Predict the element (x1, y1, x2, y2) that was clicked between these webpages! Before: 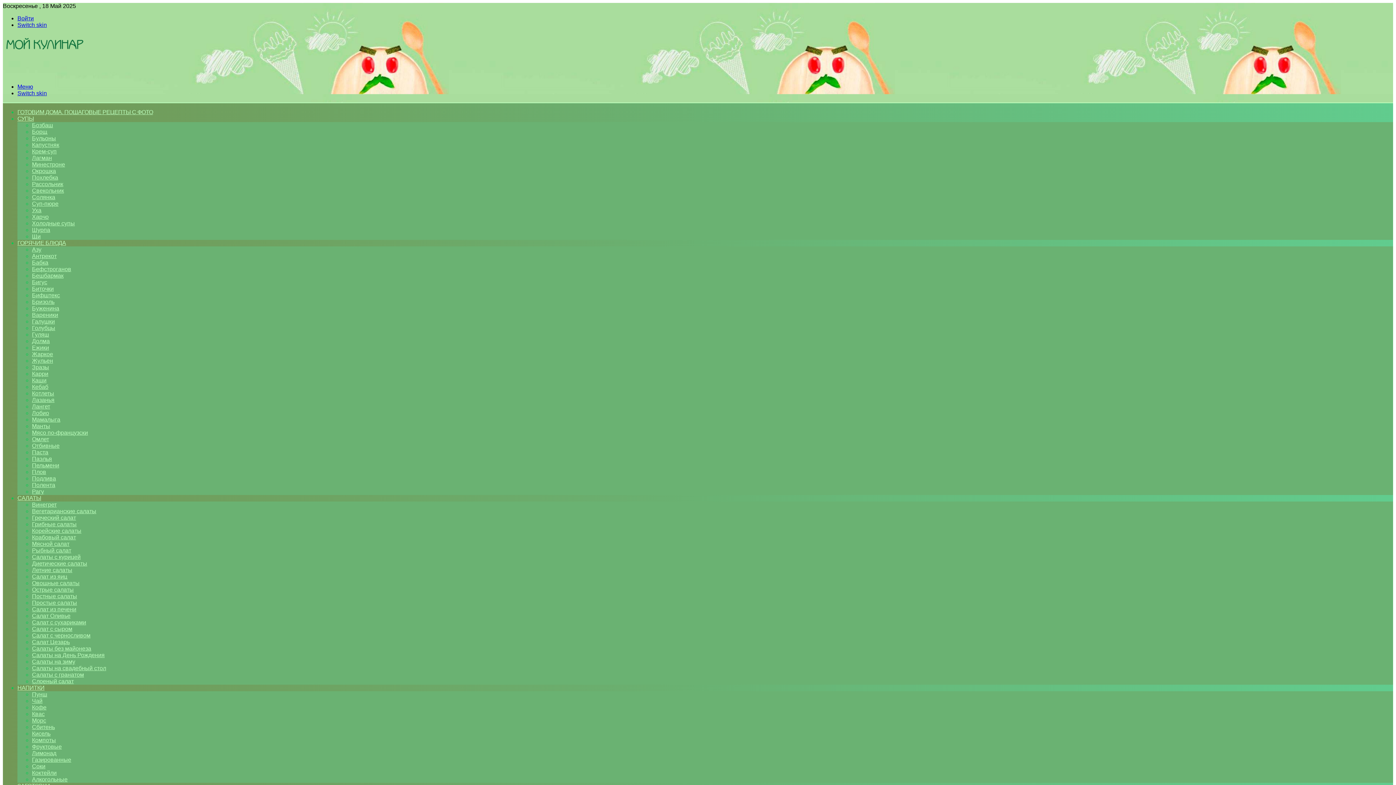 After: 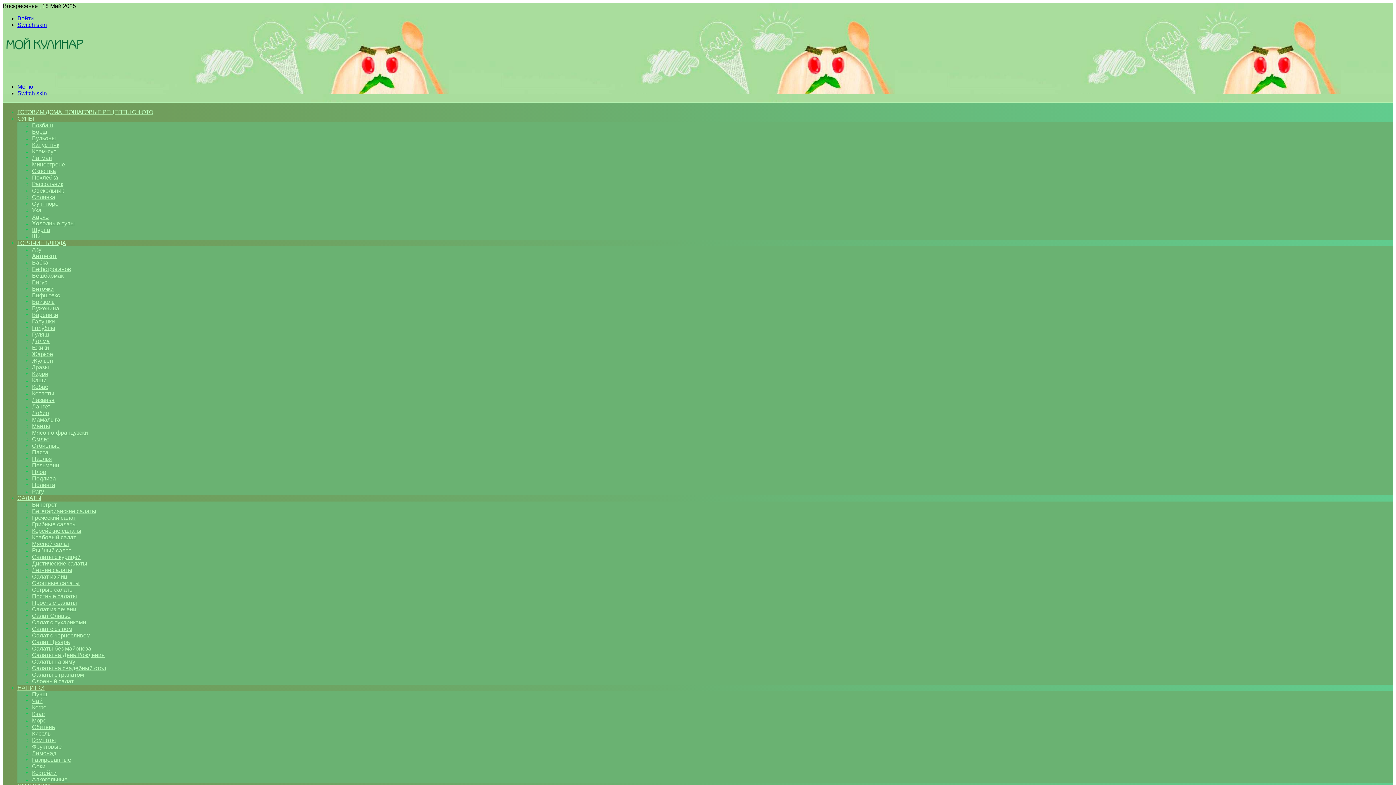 Action: bbox: (32, 325, 55, 331) label: Голубцы